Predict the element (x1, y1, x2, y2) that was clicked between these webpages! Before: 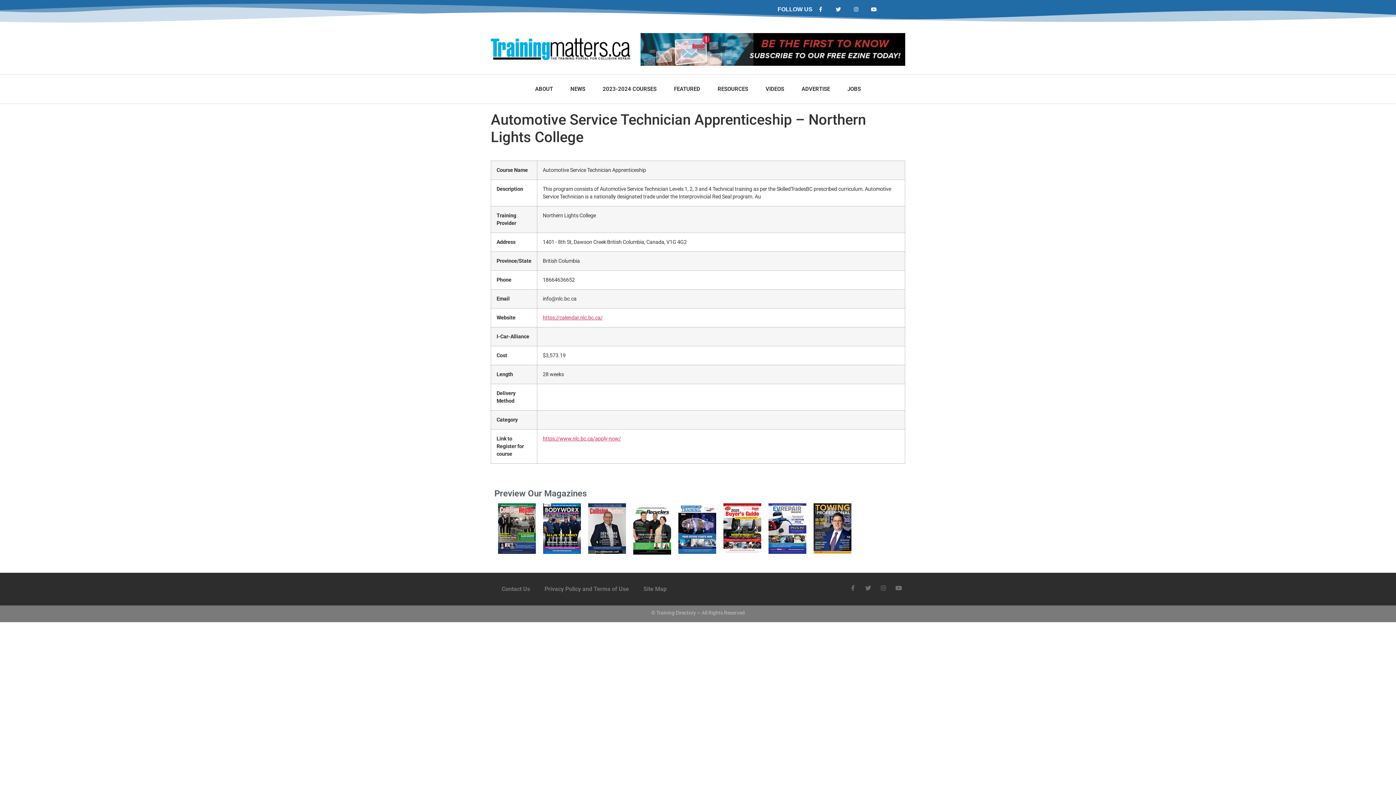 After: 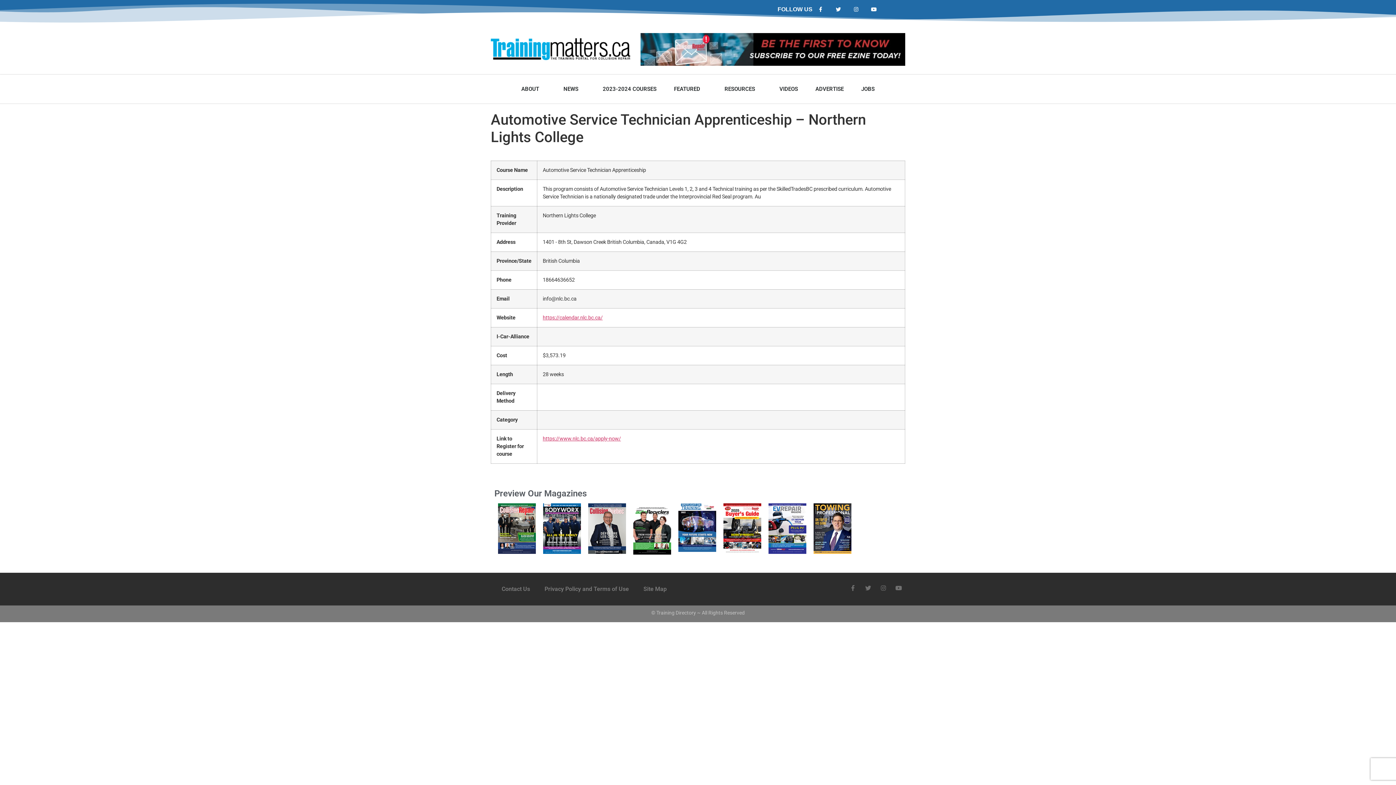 Action: bbox: (678, 503, 716, 554)